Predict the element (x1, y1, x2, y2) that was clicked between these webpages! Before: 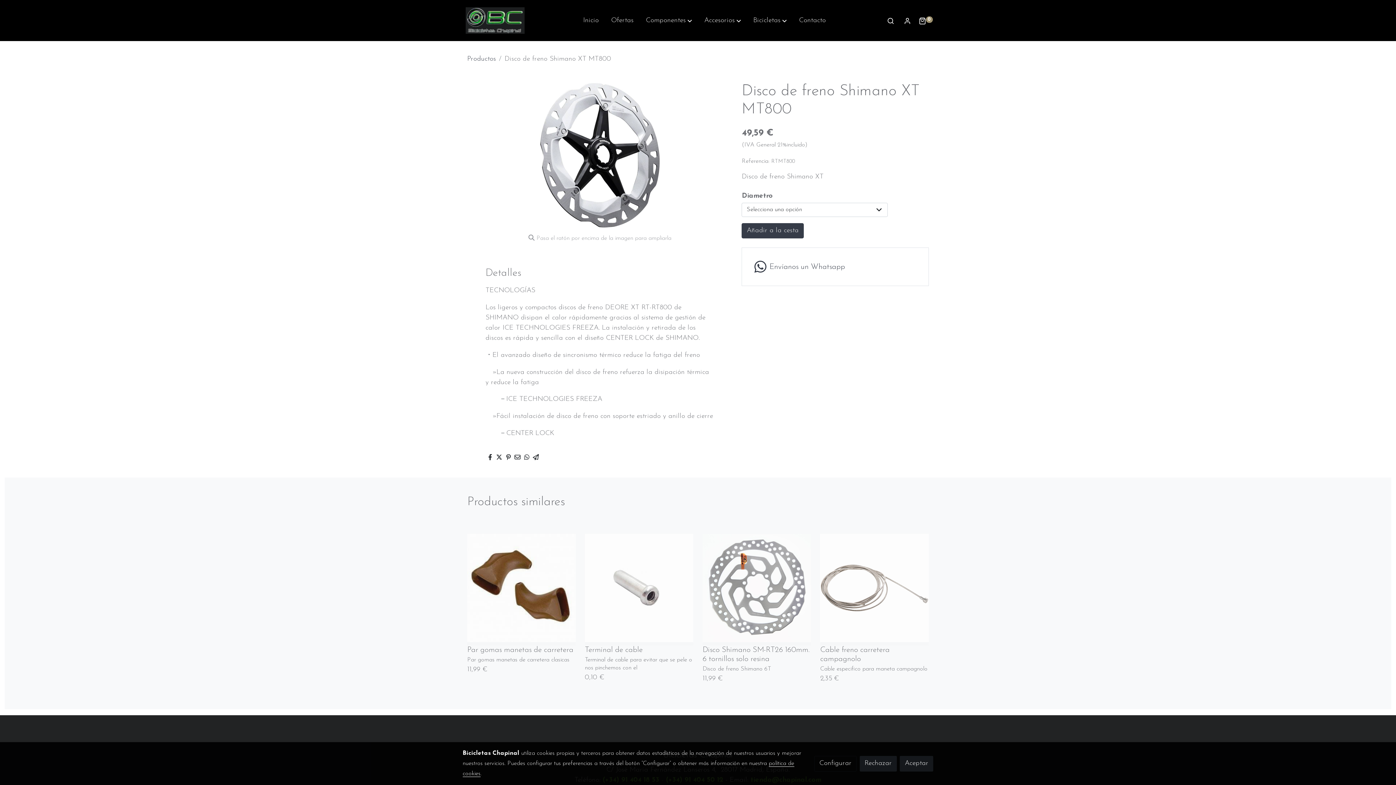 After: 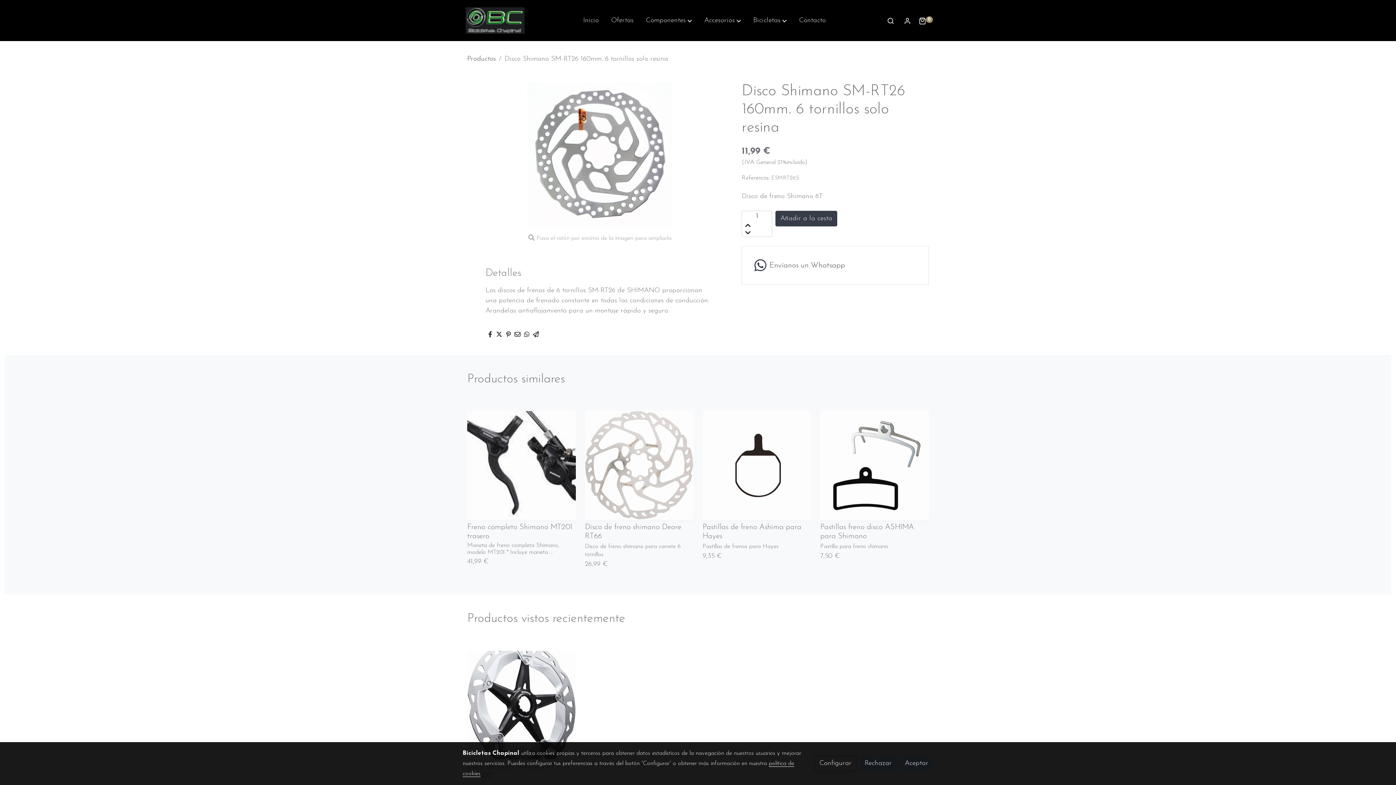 Action: bbox: (702, 534, 811, 642)